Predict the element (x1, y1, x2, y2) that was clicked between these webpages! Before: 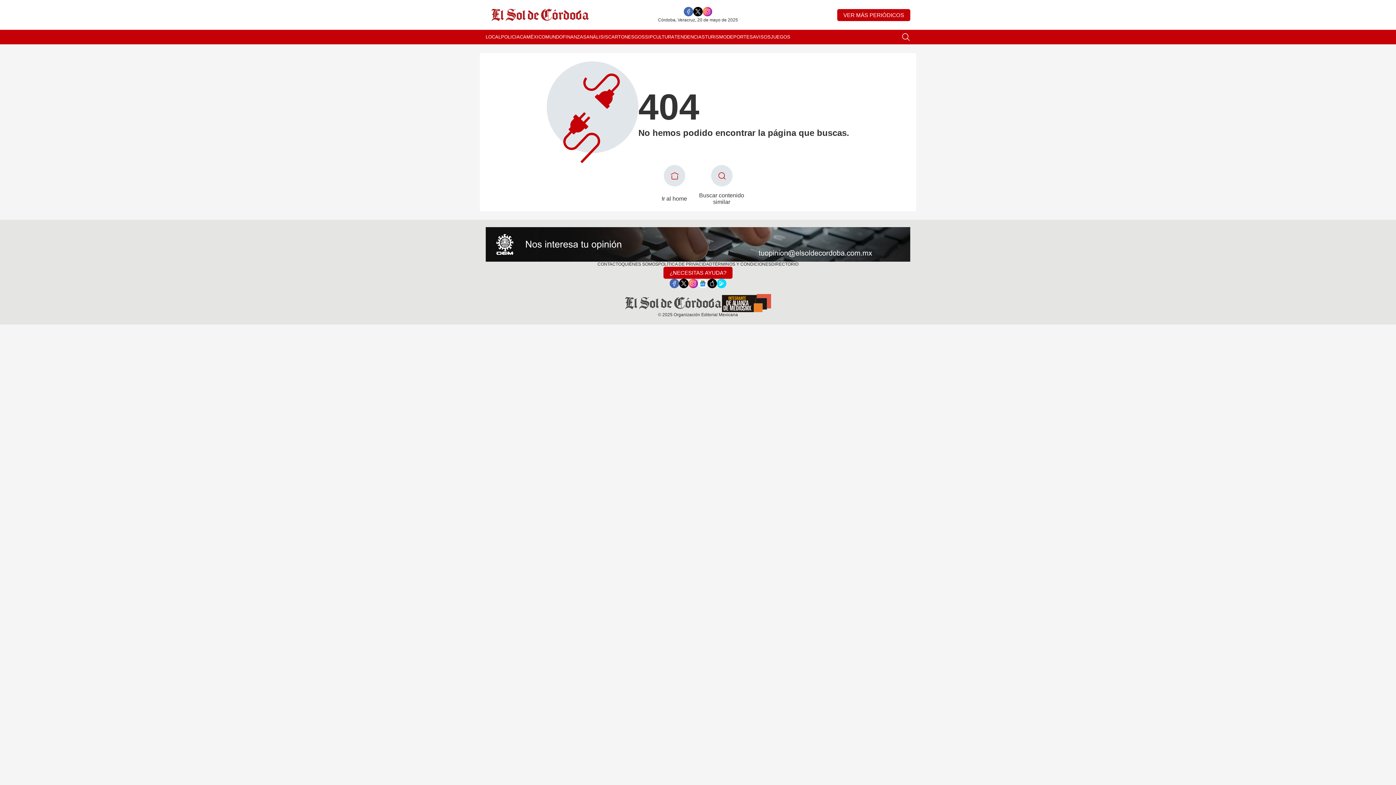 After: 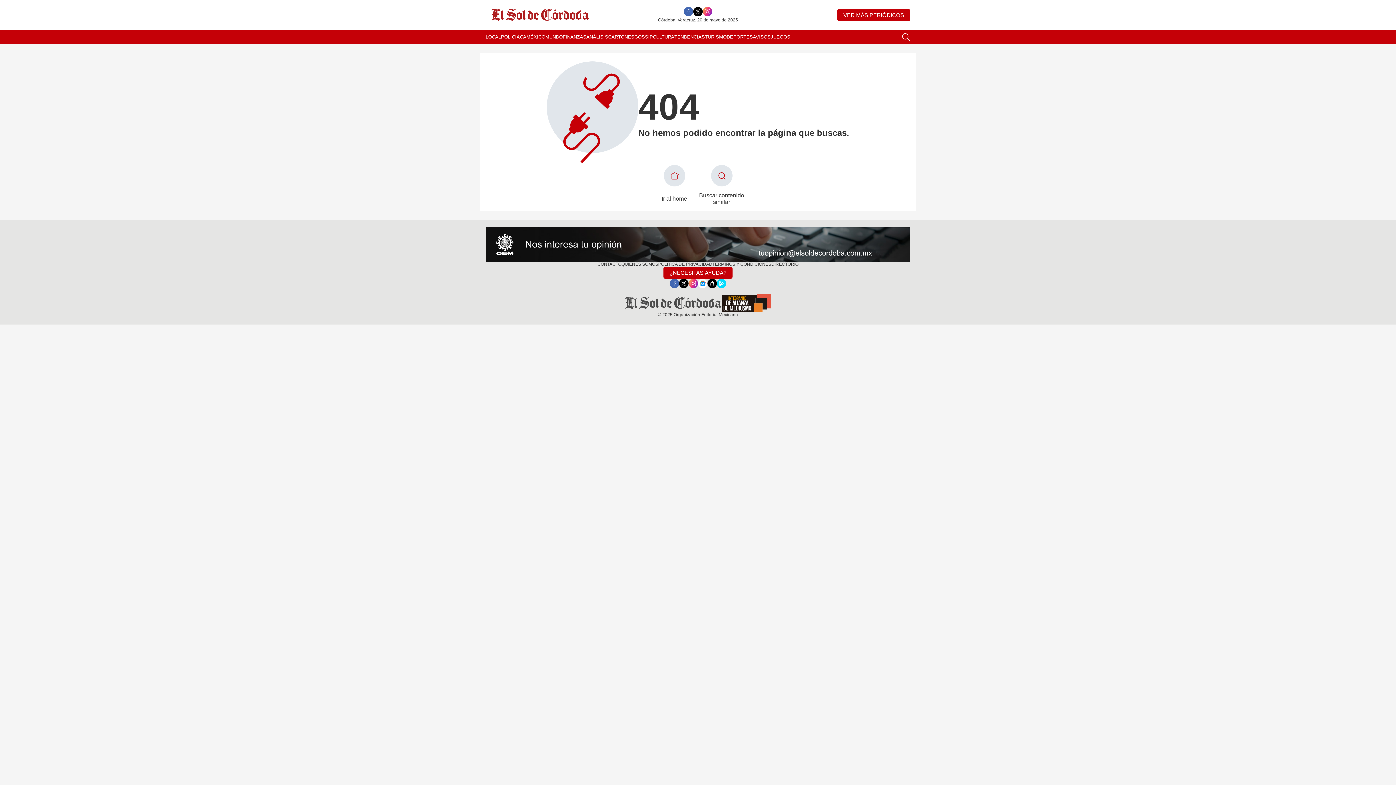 Action: bbox: (707, 278, 717, 288)